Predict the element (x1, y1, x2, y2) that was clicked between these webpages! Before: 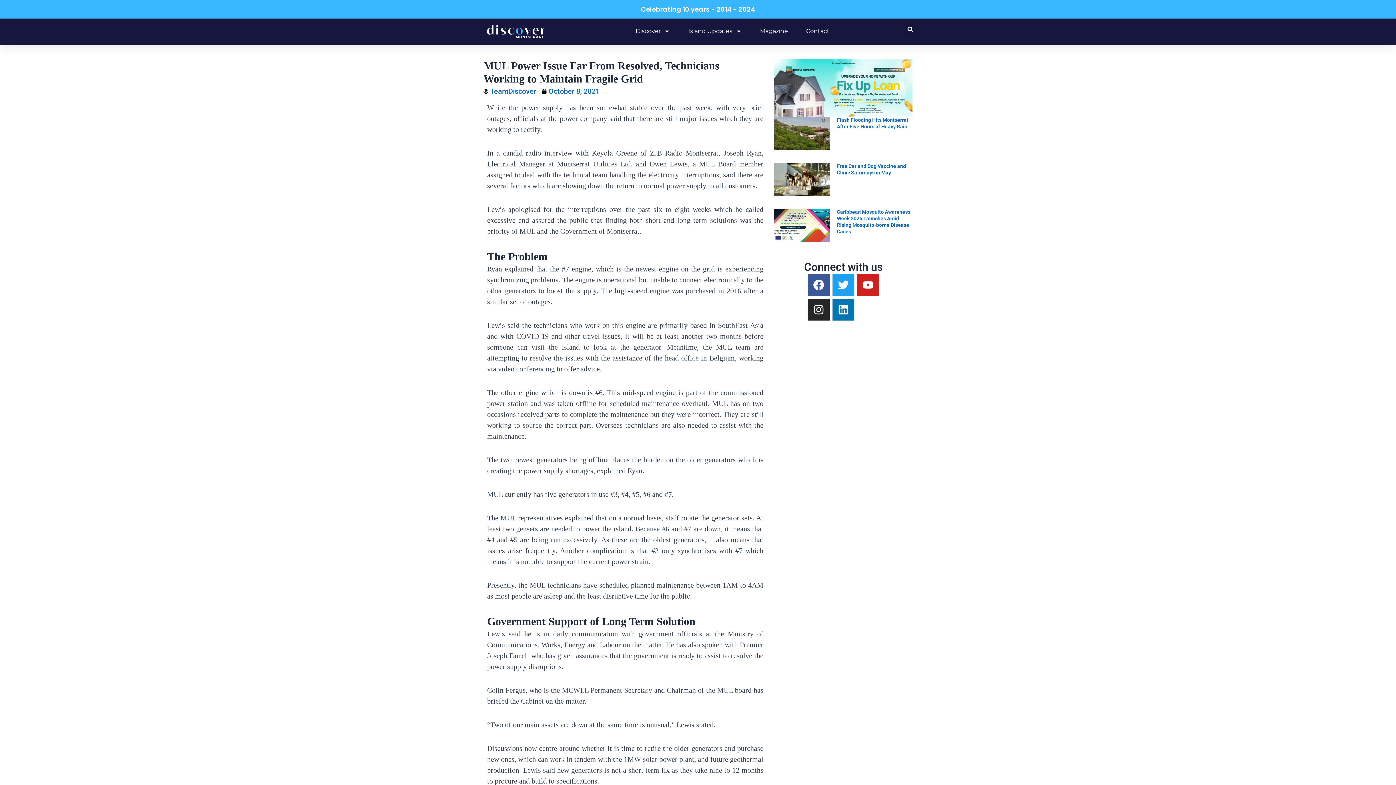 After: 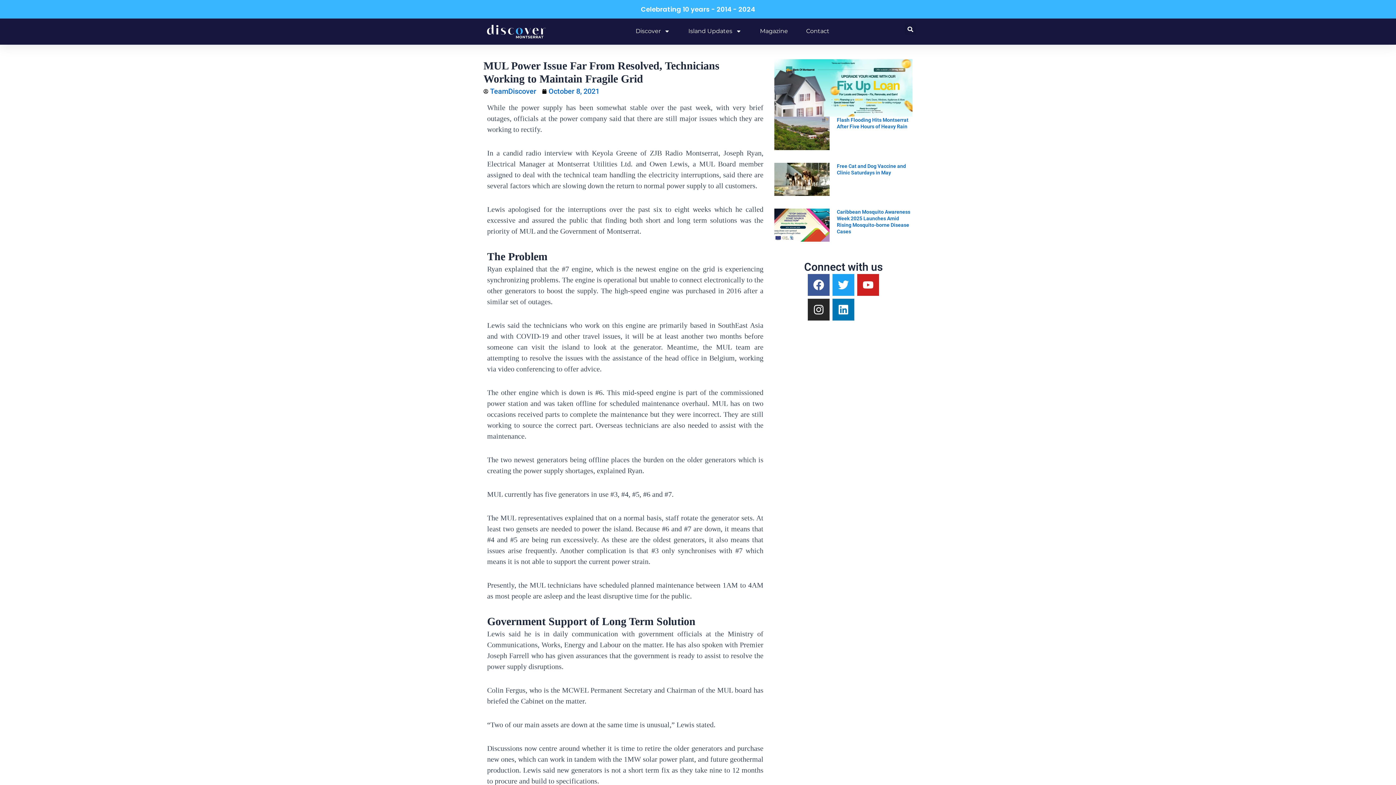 Action: bbox: (774, 59, 912, 116)